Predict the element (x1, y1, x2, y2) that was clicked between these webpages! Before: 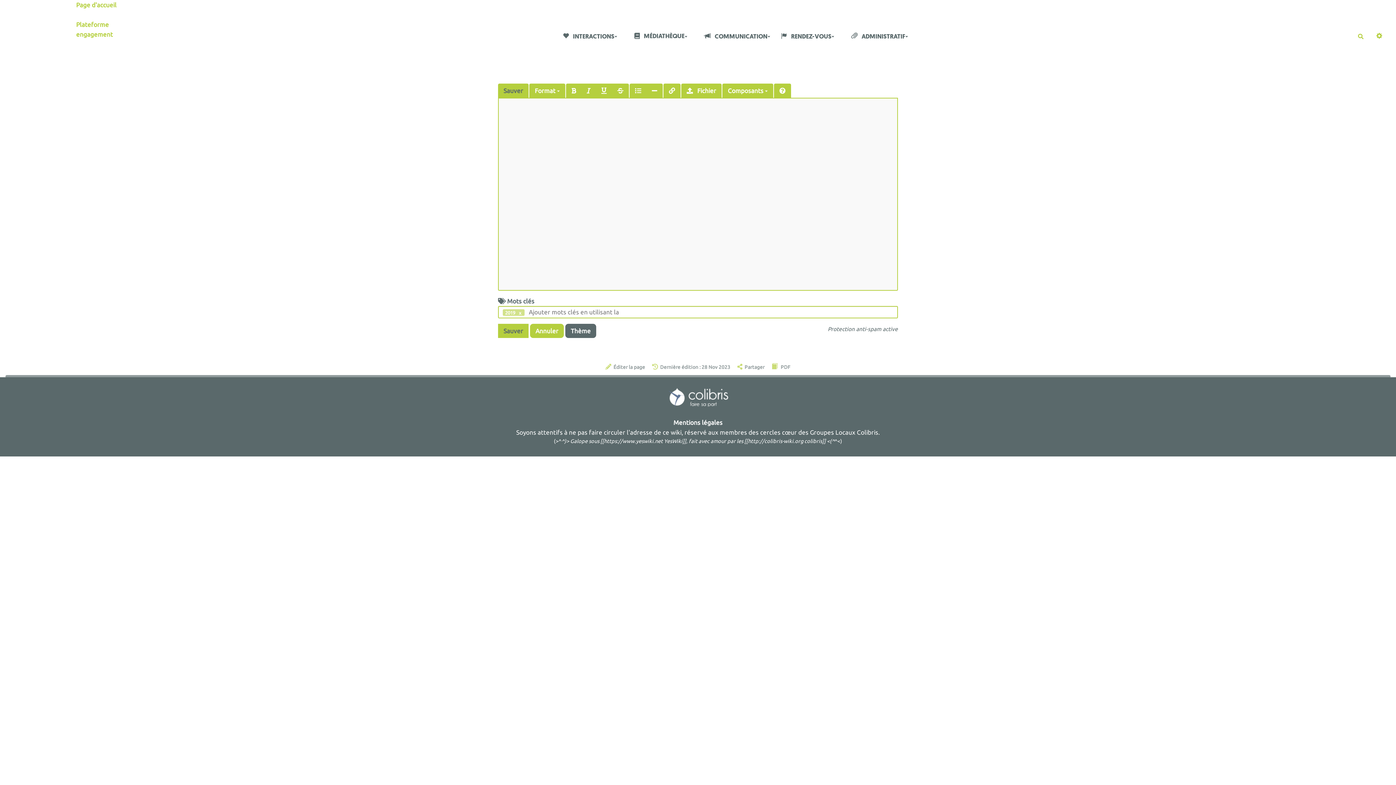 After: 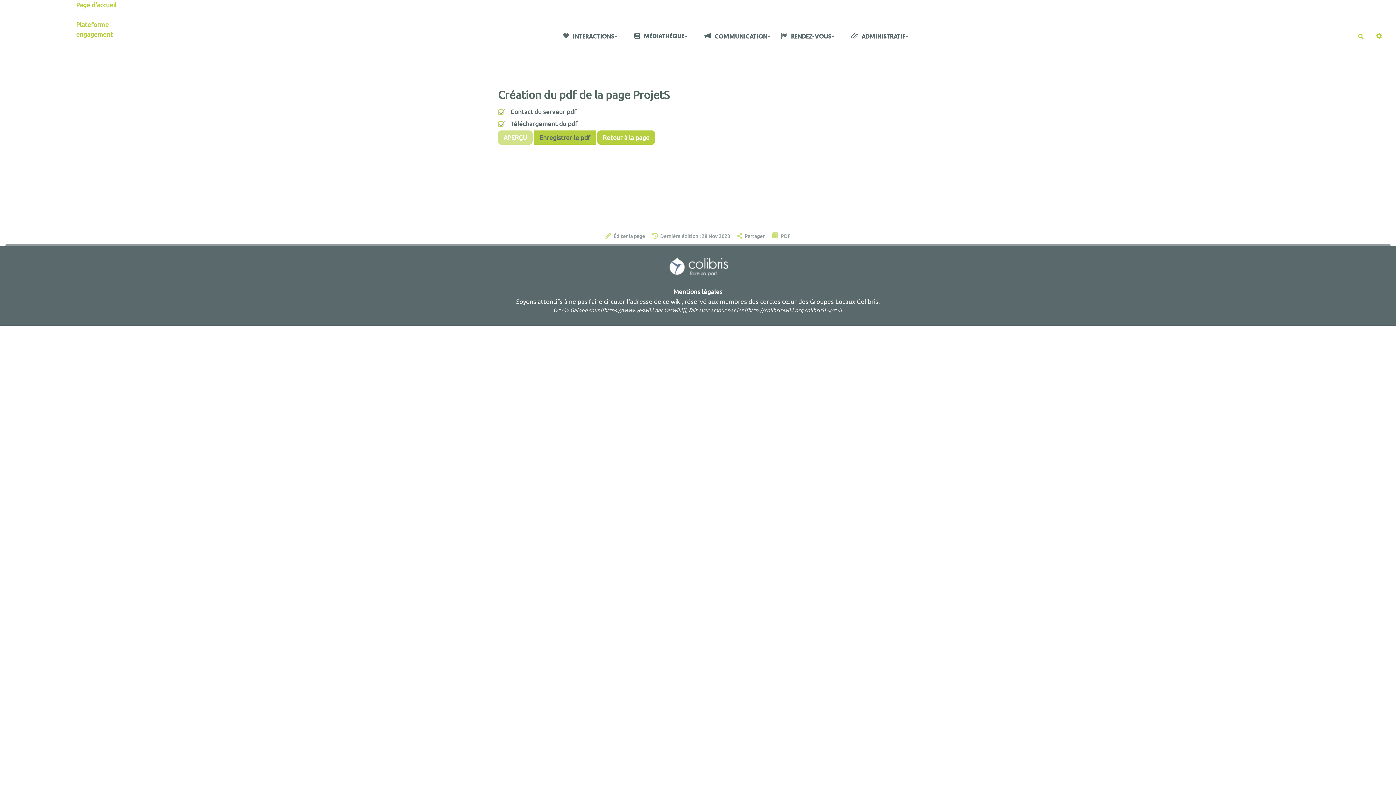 Action: bbox: (768, 361, 793, 372) label:  PDF